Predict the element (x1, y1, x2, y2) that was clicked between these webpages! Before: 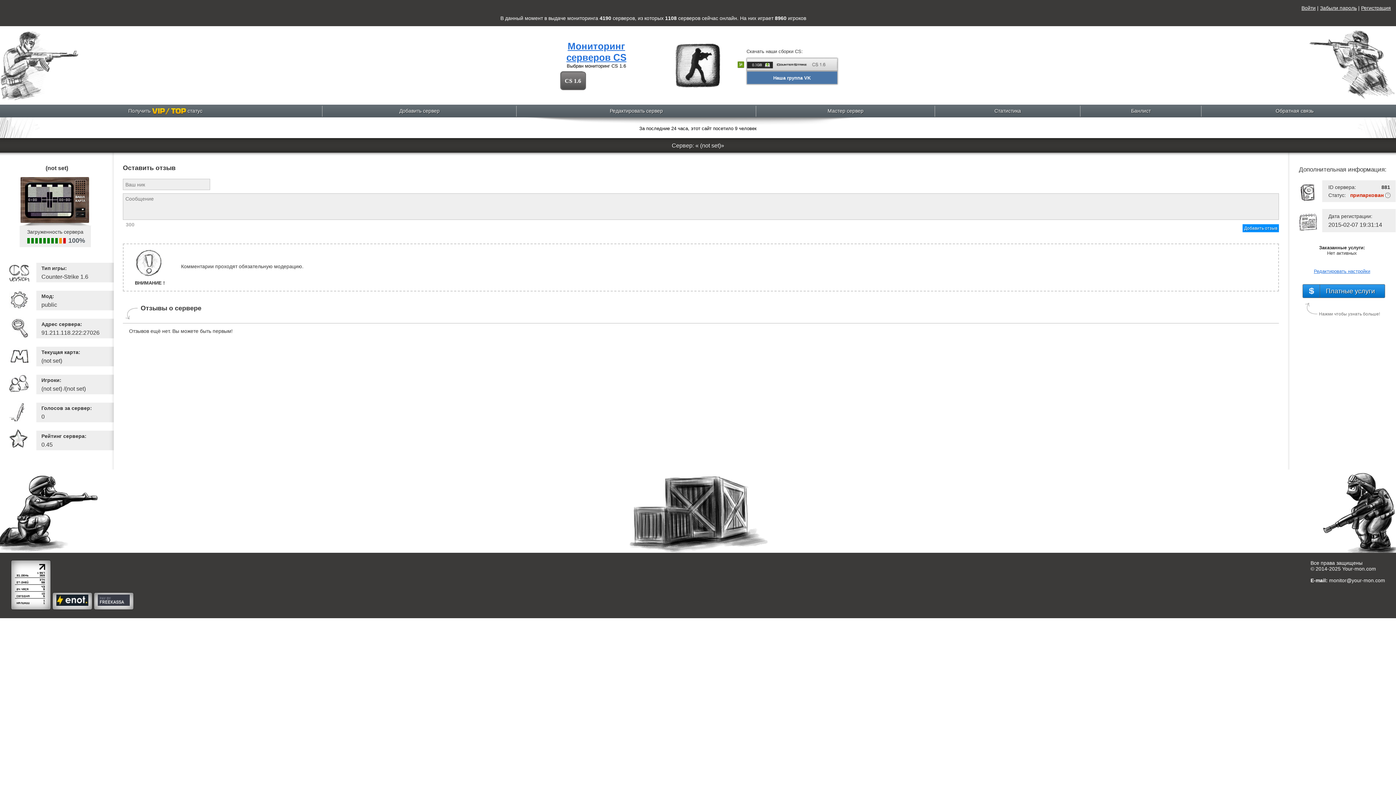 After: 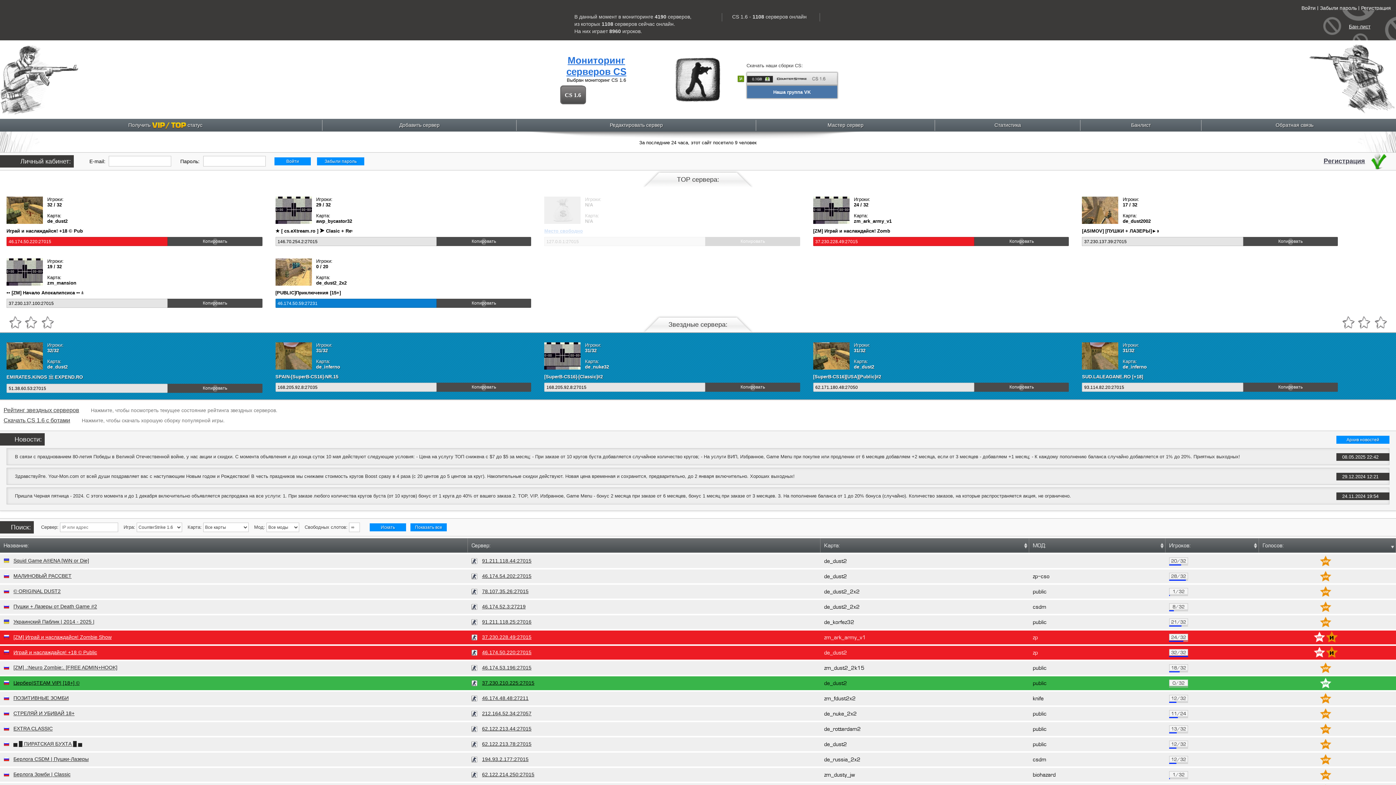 Action: label: Your-mon.com bbox: (1342, 566, 1376, 572)